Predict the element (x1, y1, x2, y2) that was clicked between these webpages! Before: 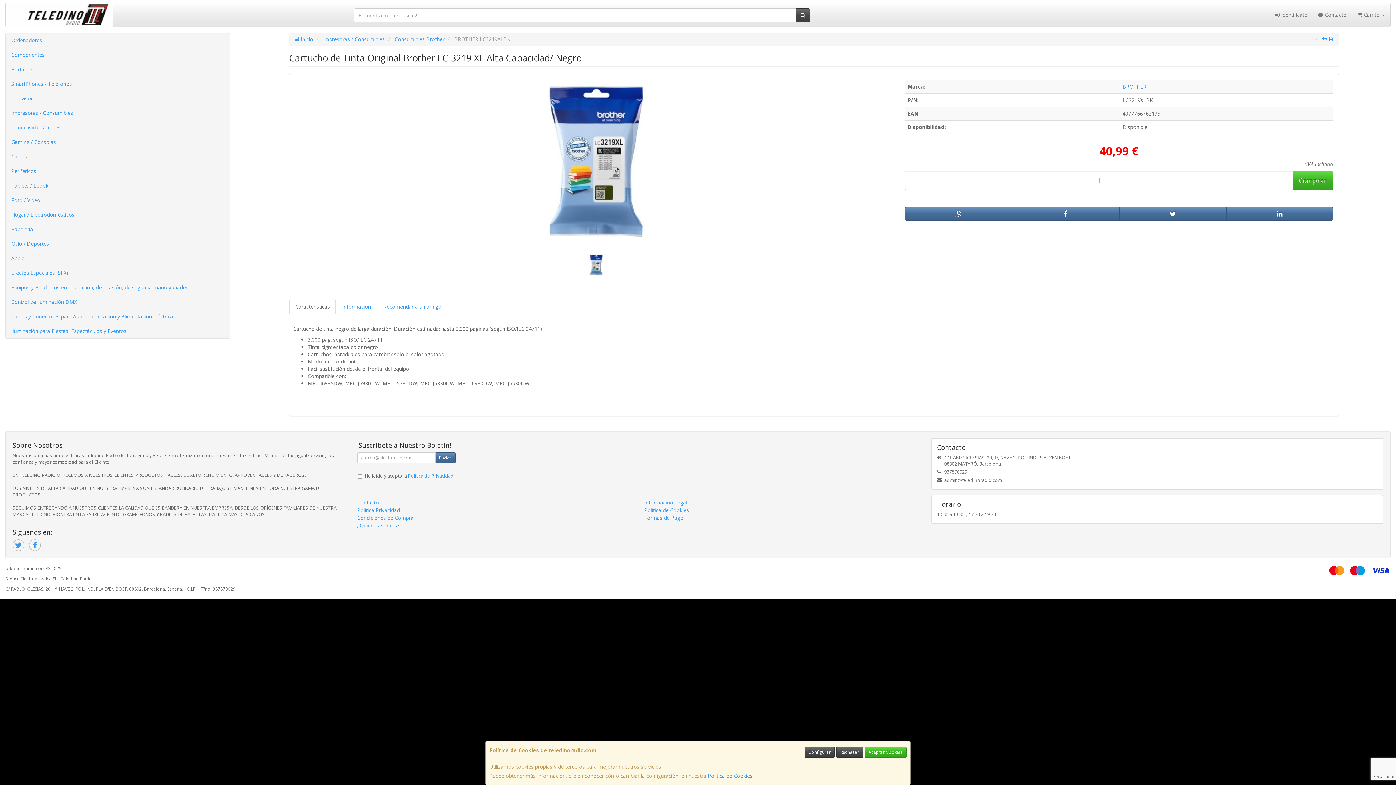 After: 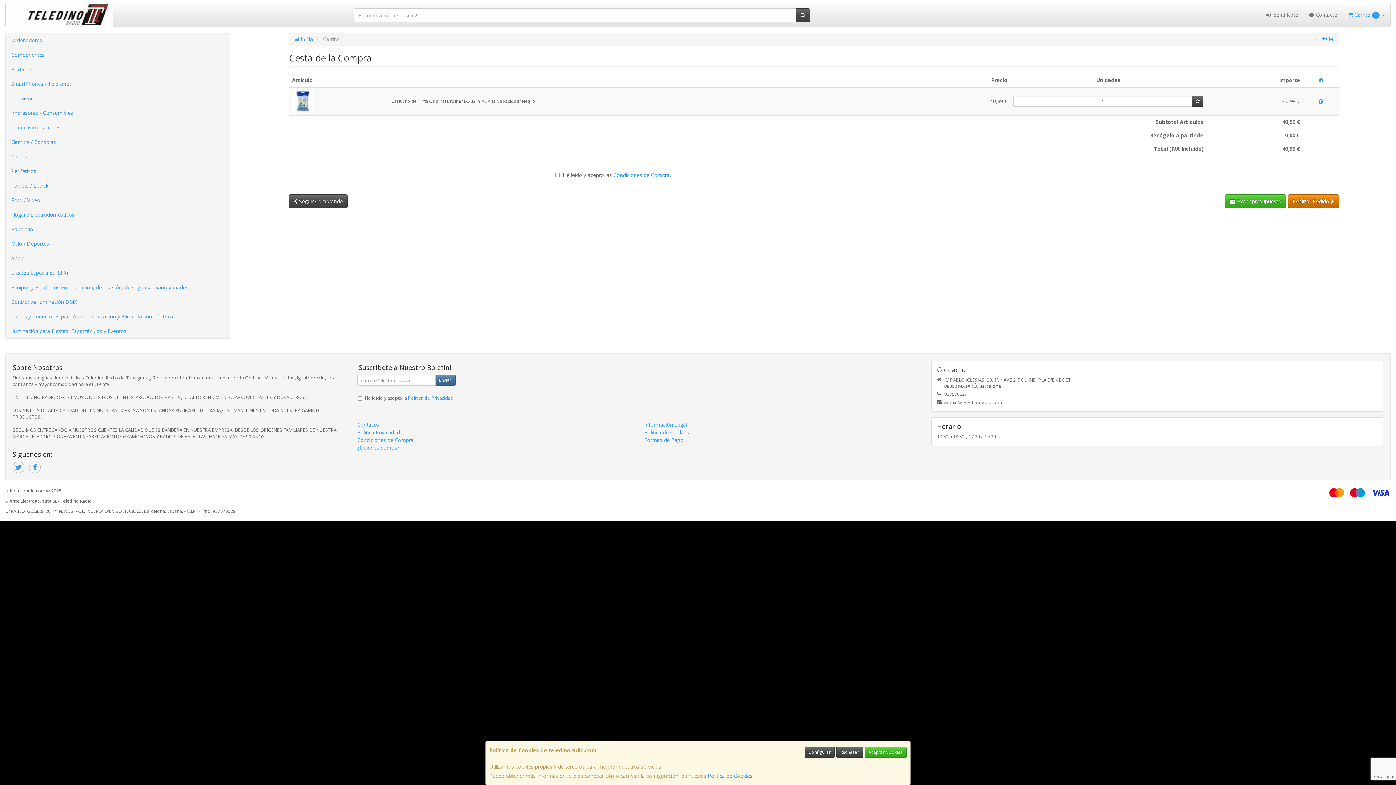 Action: label: Comprar bbox: (1293, 170, 1333, 190)